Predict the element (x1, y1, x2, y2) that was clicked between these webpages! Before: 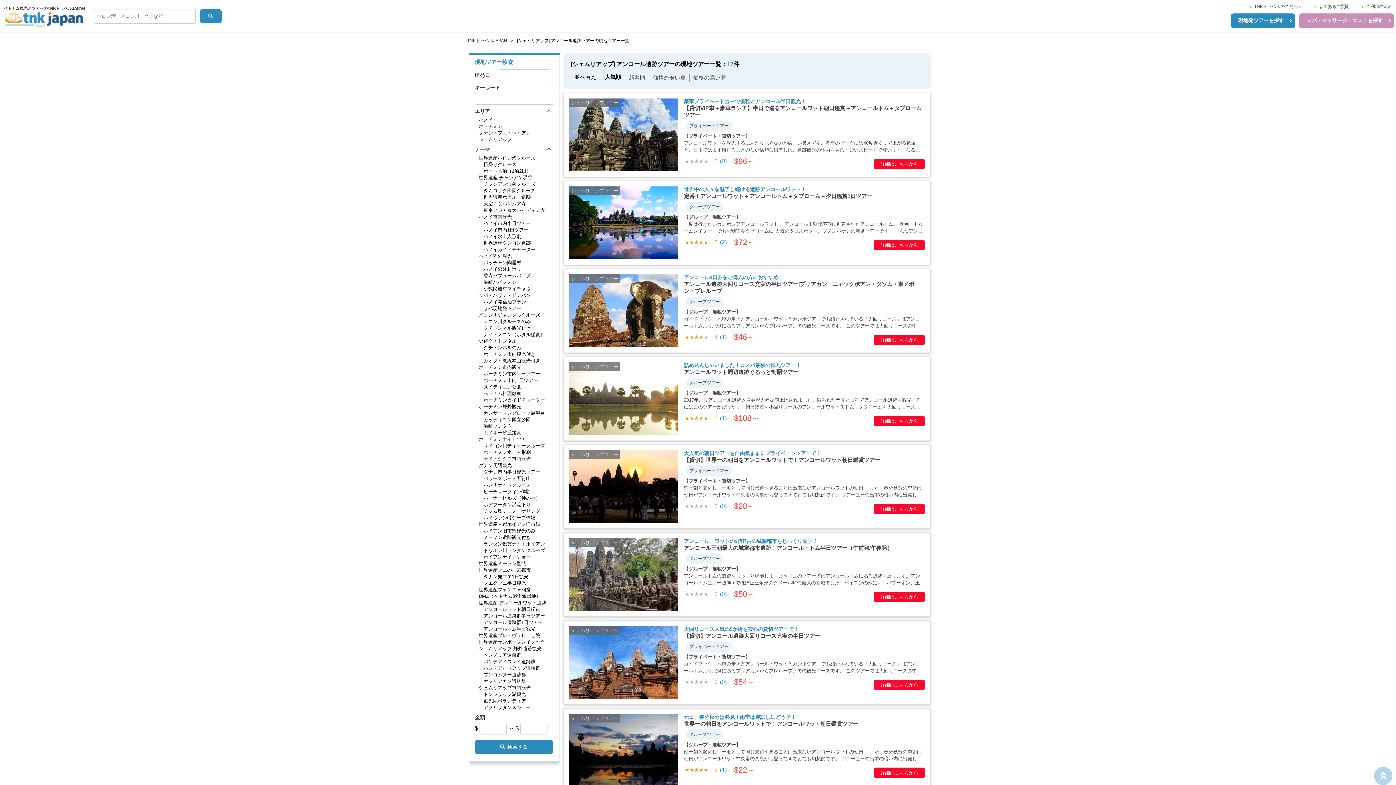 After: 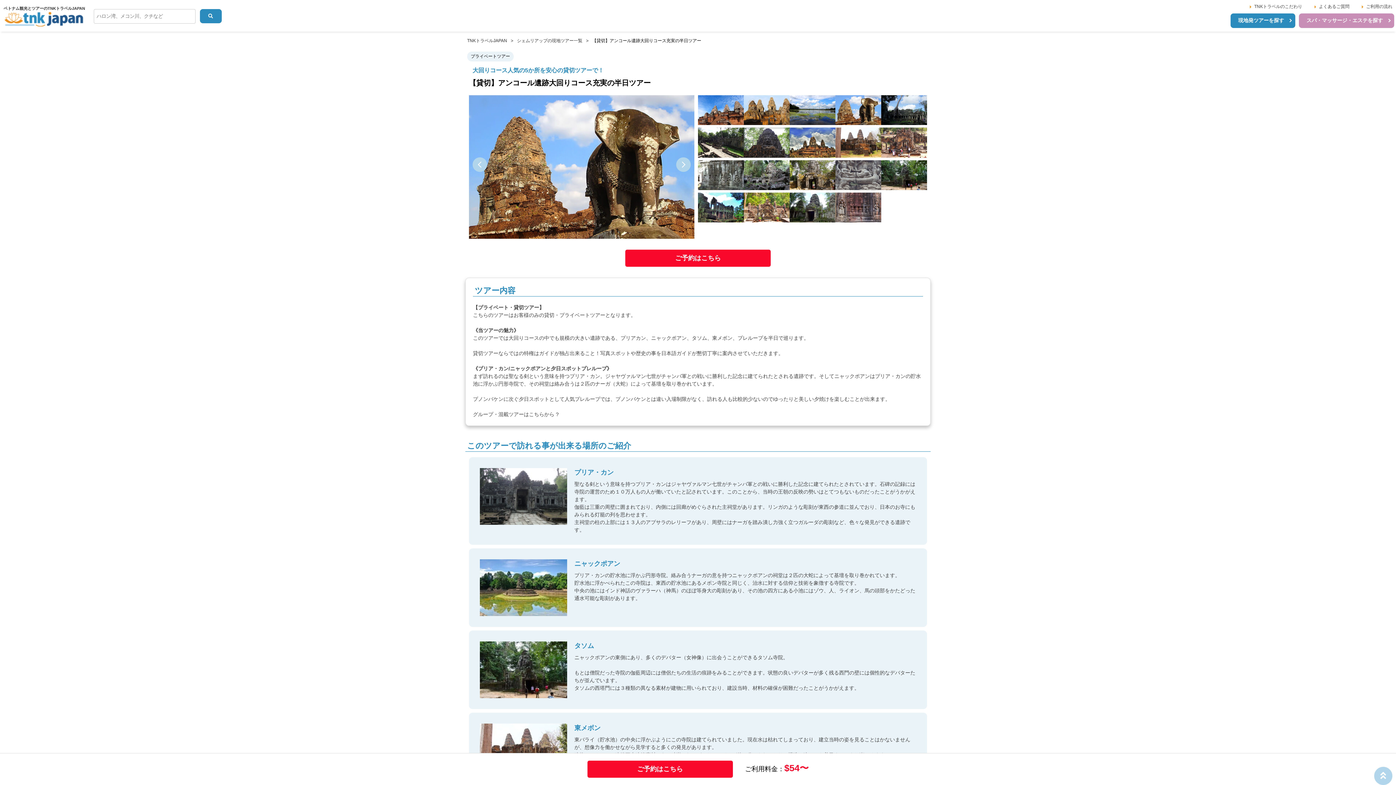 Action: label: シェムリアップツアー
大回りコース人気の5か所を安心の貸切ツアーで！
【貸切】アンコール遺跡大回りコース充実の半日ツアー

プライベートツアー

【プライベート・貸切ツアー】
ガイドブック「地球の歩き方アンコール・ワットとカンボジア」でも紹介されている「大回りコース」はアンコールトムより北側にあるプリアカンからプレループまでの観光コースです。 このツアーでは大回りコースの中でも規模の大きい遺跡である、プリアカン、ニャックポアン、タソム、東メボン、プレル・・・

 0 (0)

$54～

詳細はこちらから bbox: (569, 626, 925, 699)